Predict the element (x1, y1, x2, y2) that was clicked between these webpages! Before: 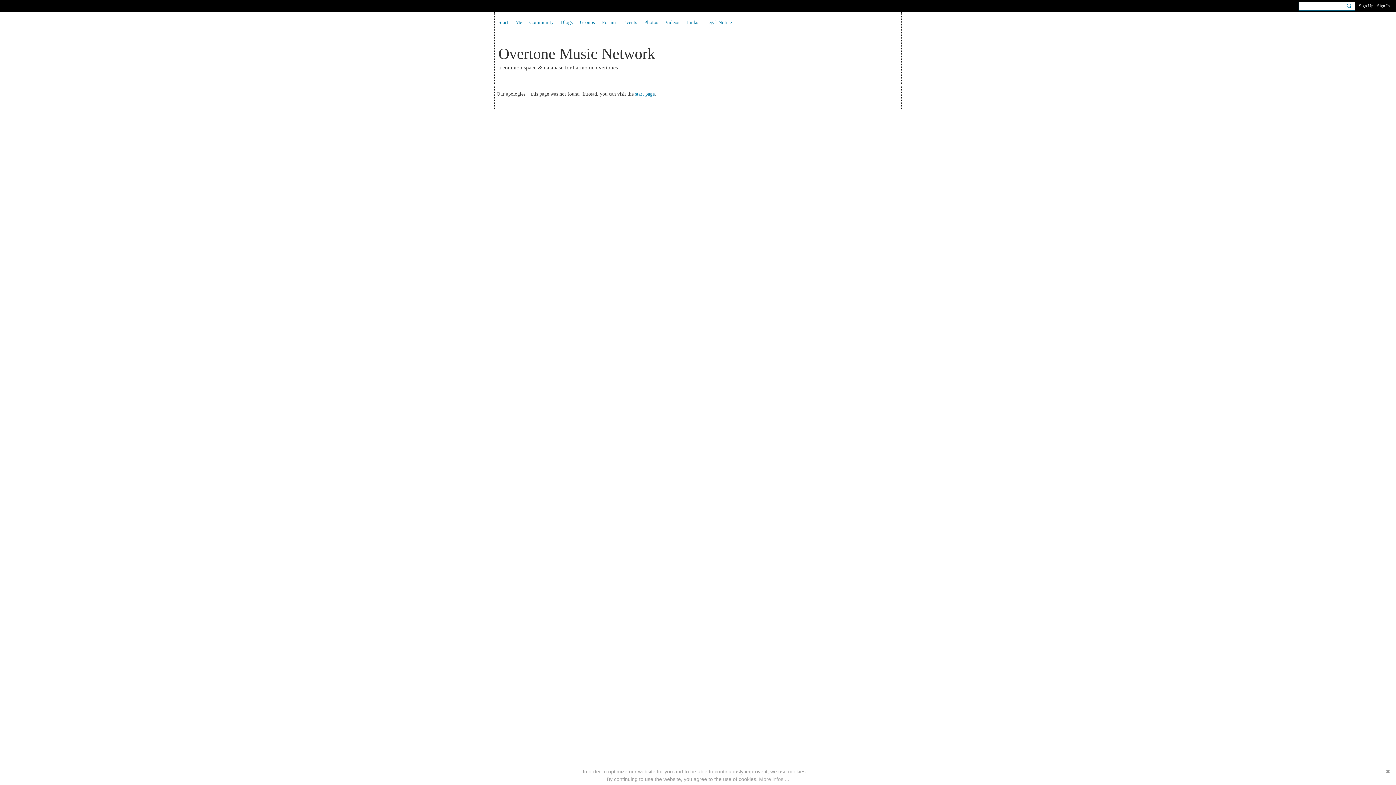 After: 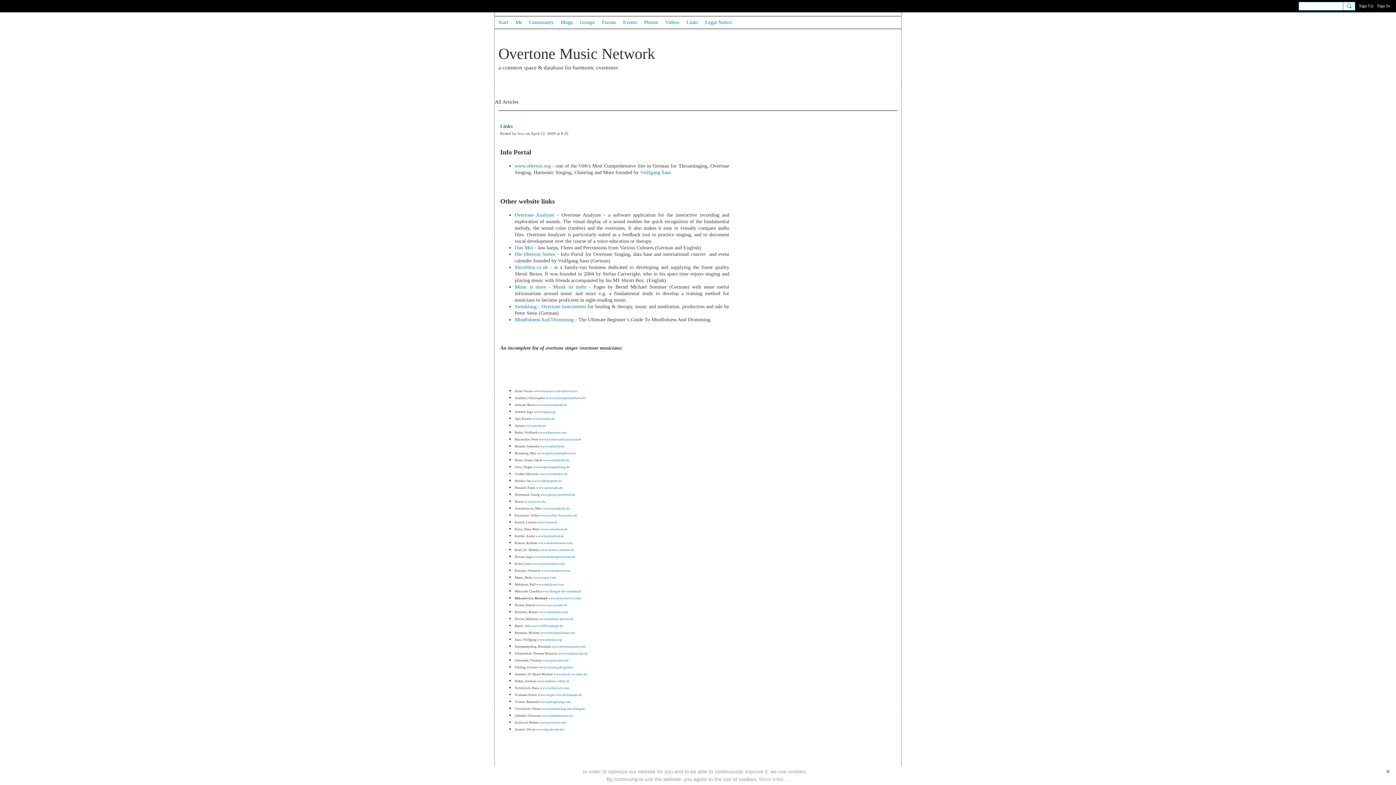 Action: label: Links bbox: (682, 16, 701, 28)